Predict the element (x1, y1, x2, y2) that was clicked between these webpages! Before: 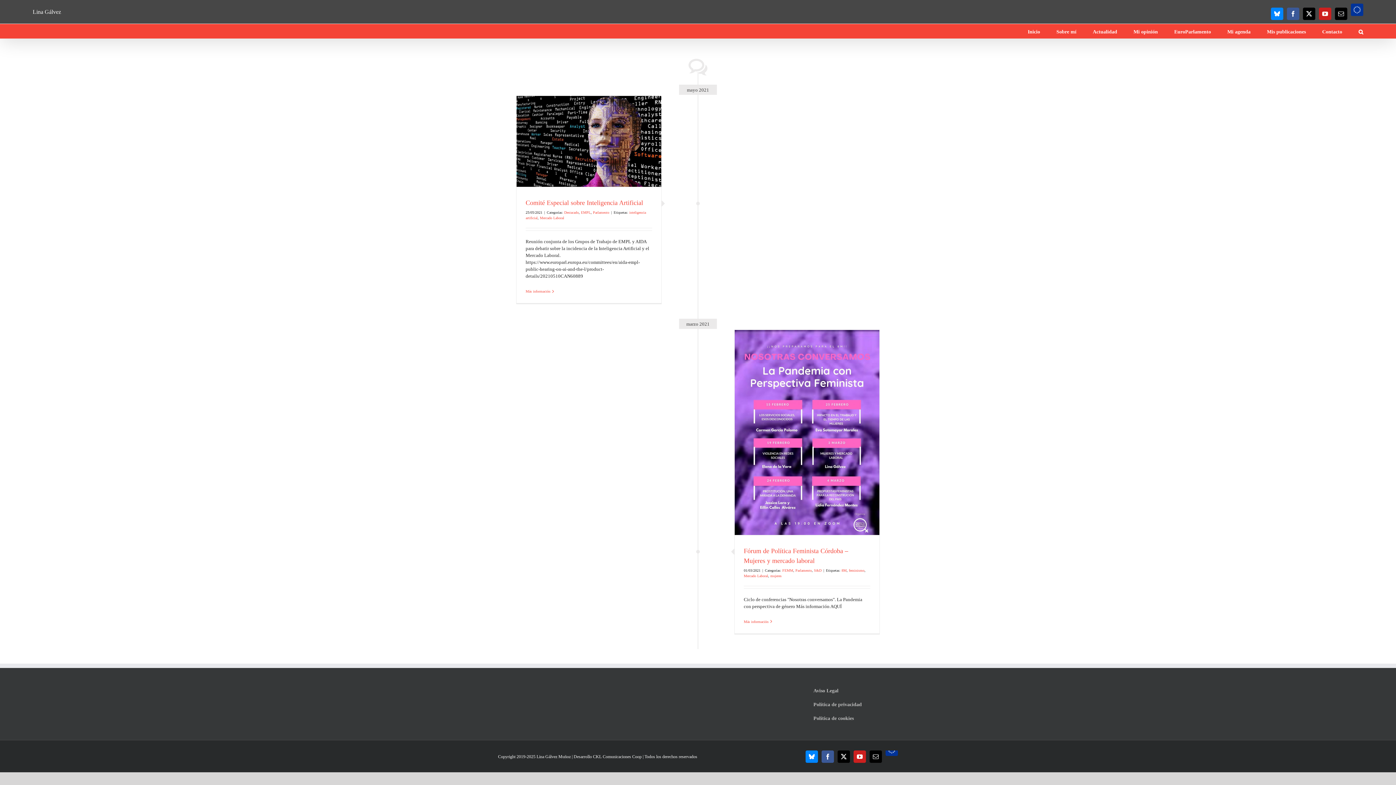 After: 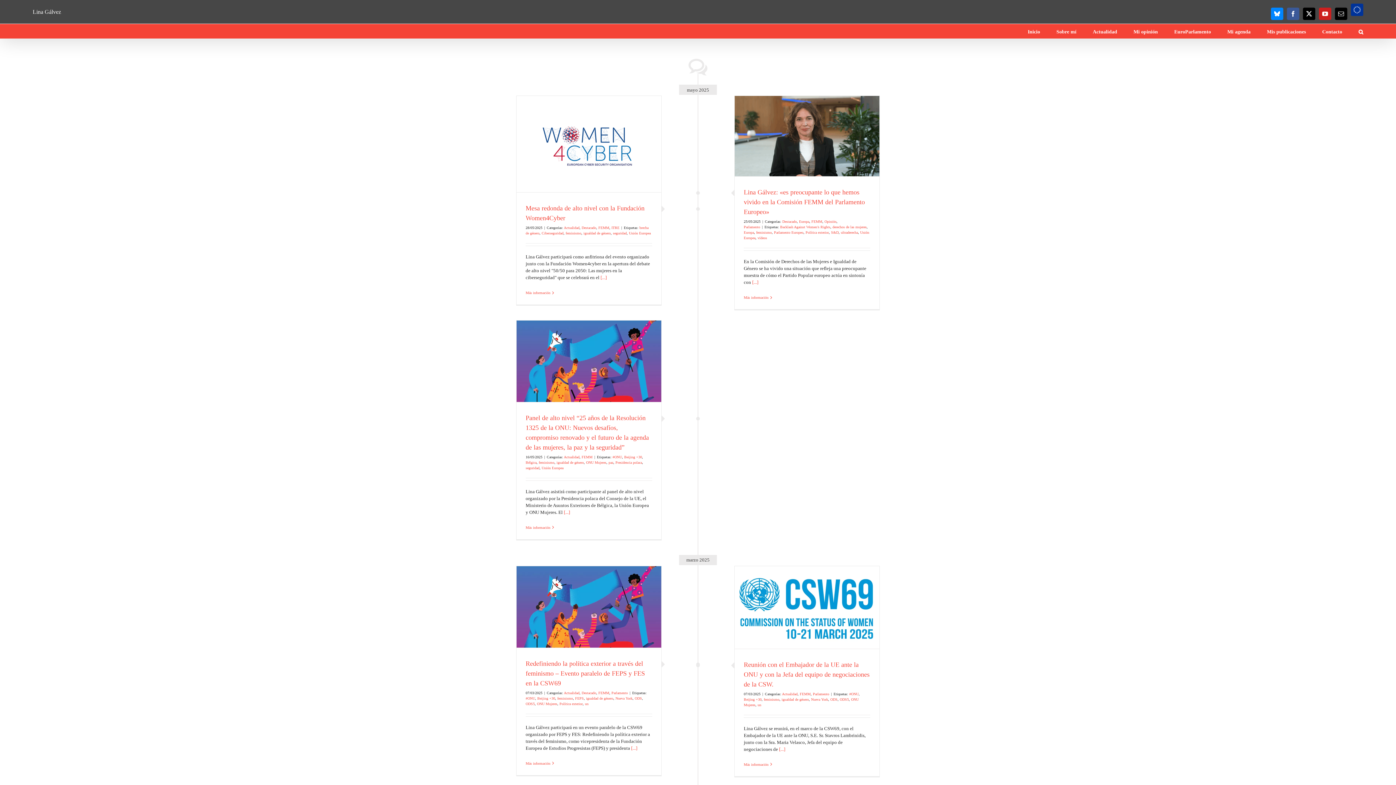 Action: label: feminismo bbox: (849, 568, 864, 572)